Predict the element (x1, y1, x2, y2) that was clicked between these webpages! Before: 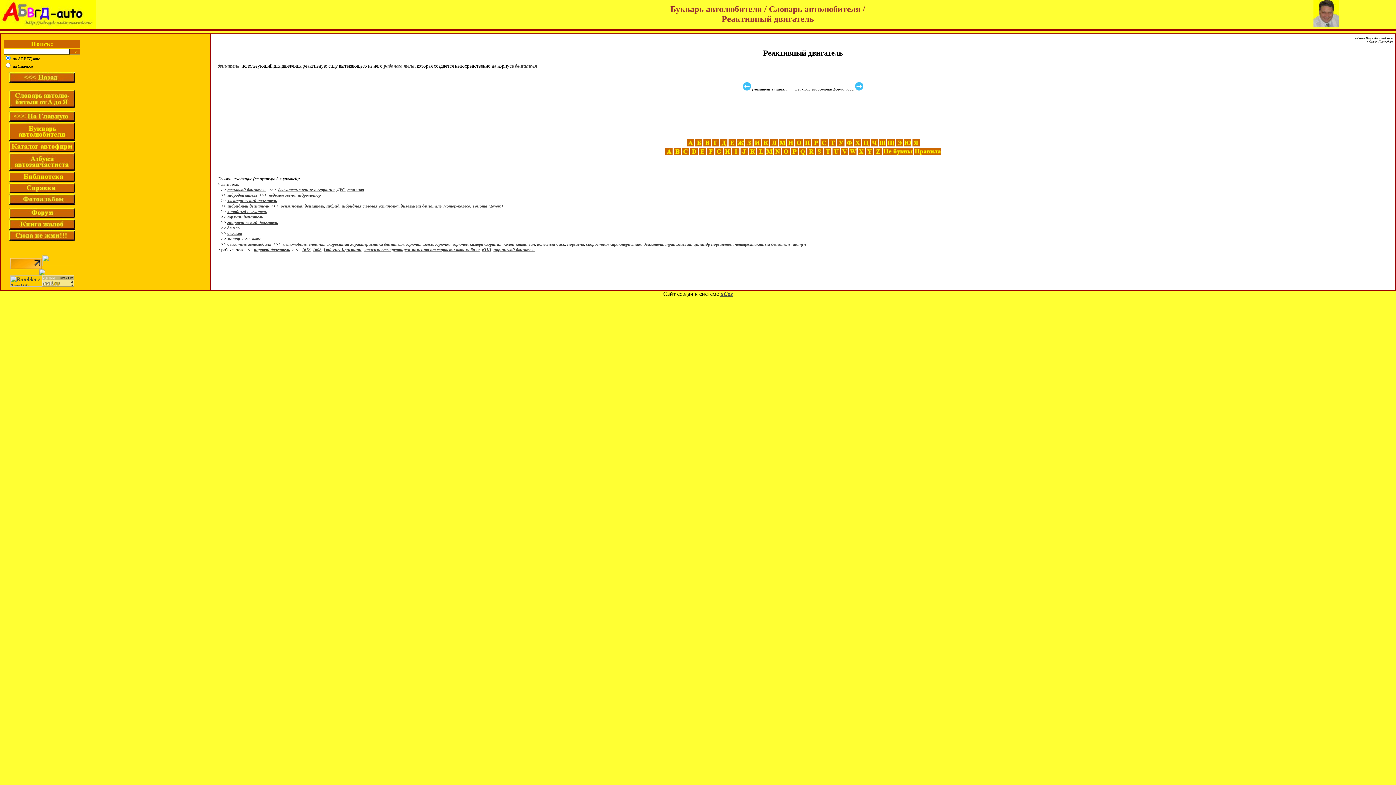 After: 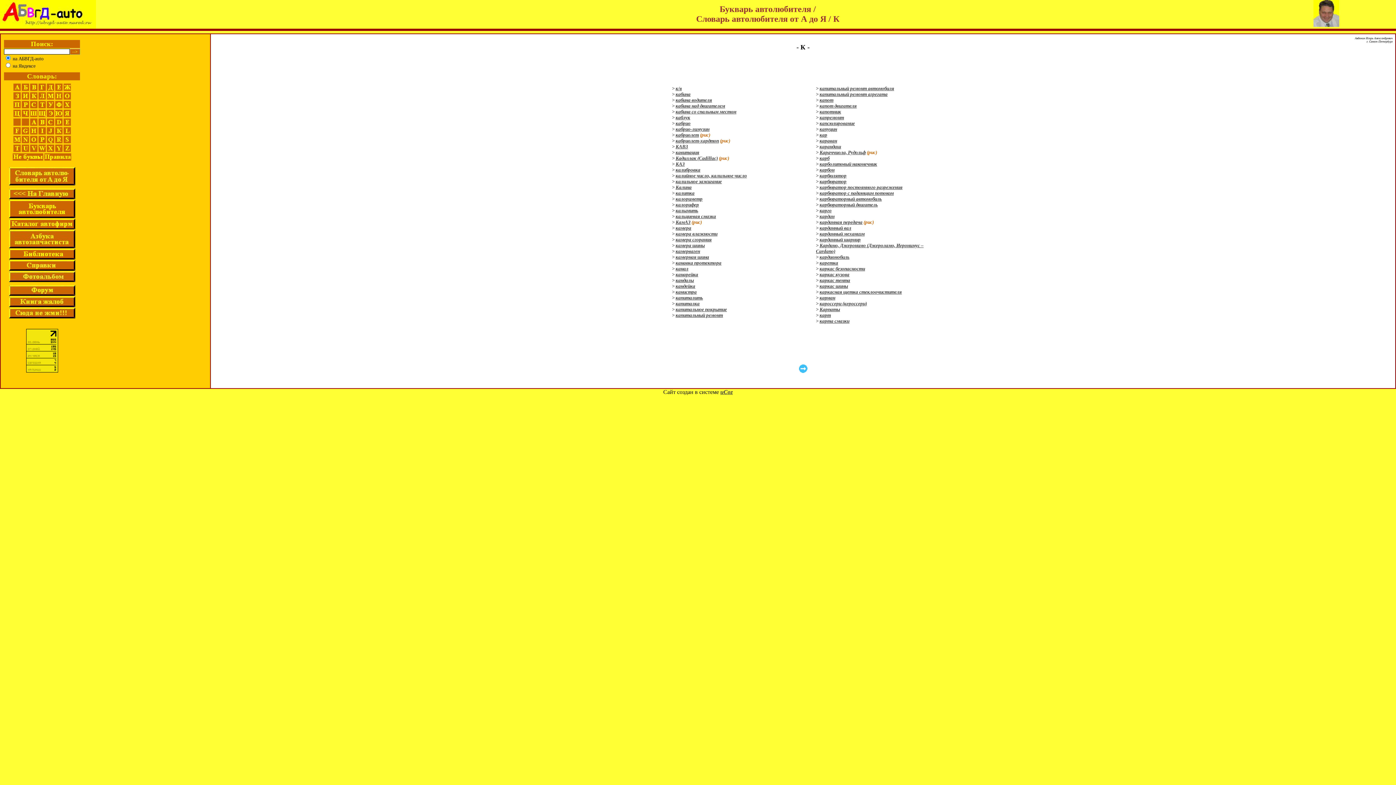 Action: bbox: (762, 142, 769, 147)